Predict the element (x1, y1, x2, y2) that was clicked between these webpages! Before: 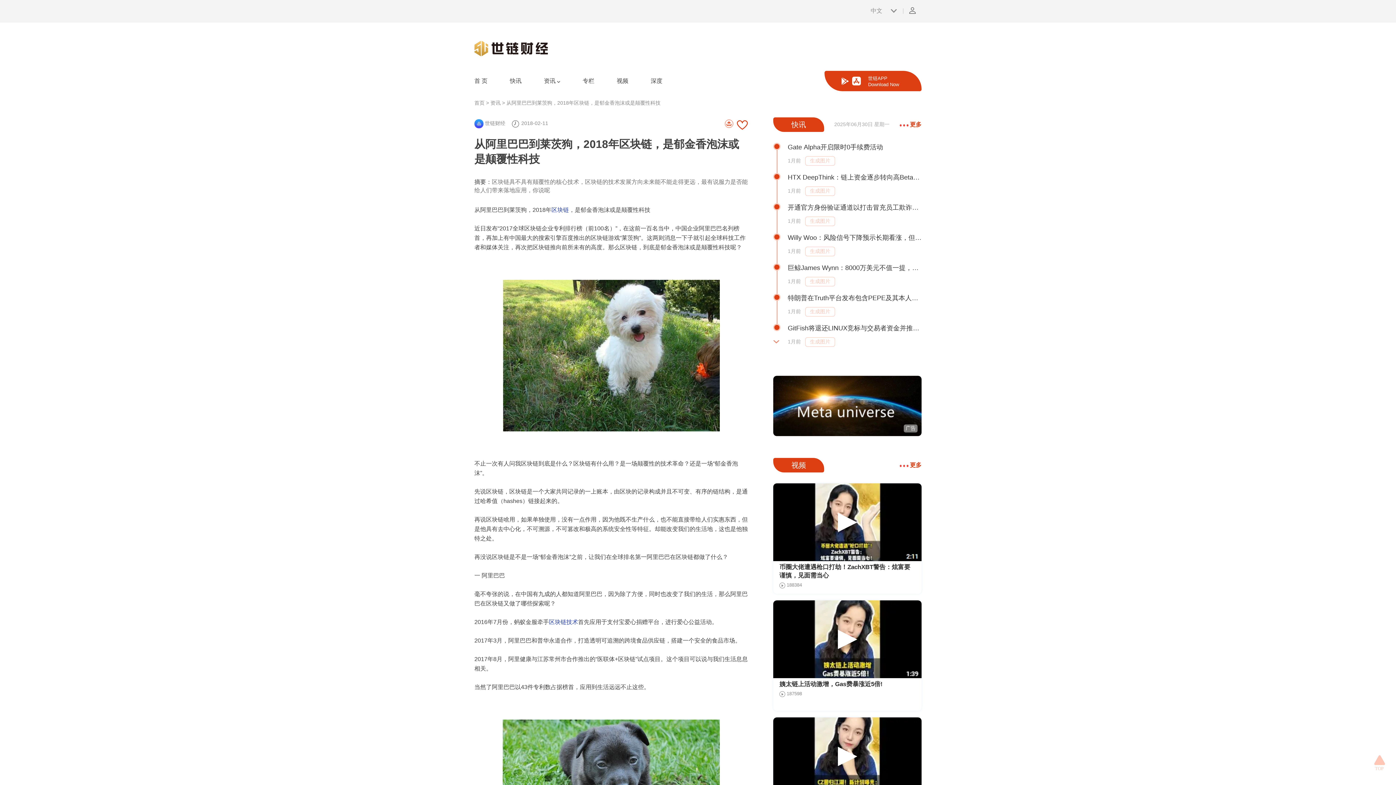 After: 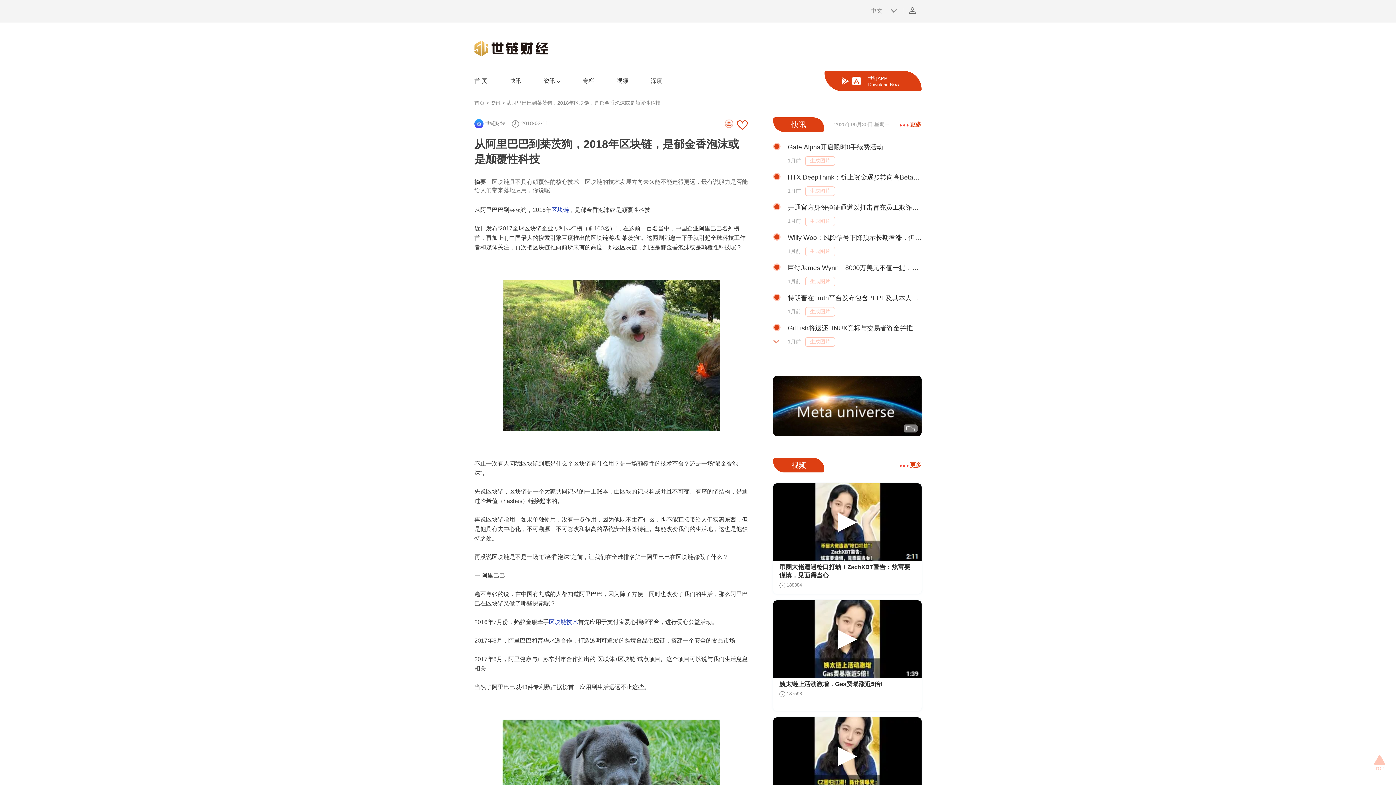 Action: bbox: (773, 338, 779, 345)